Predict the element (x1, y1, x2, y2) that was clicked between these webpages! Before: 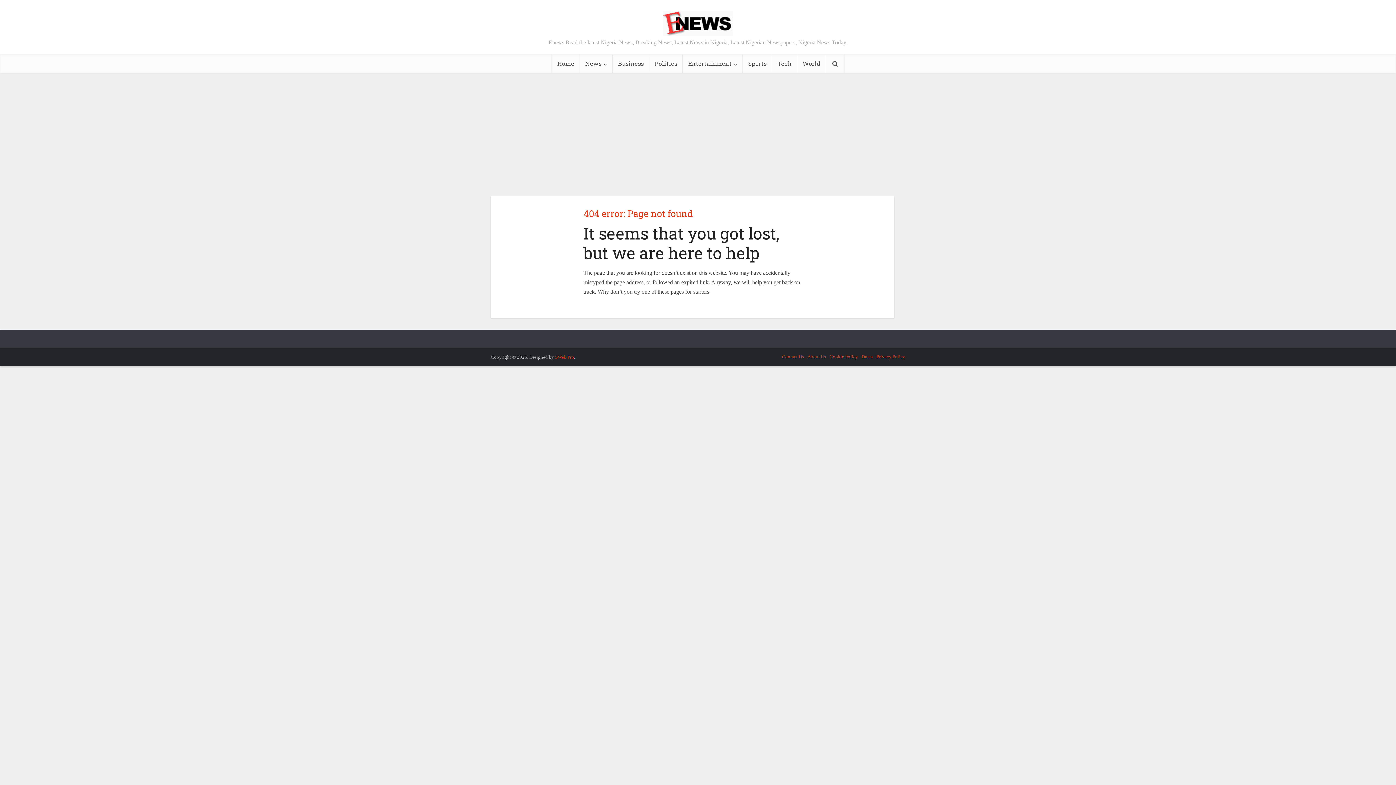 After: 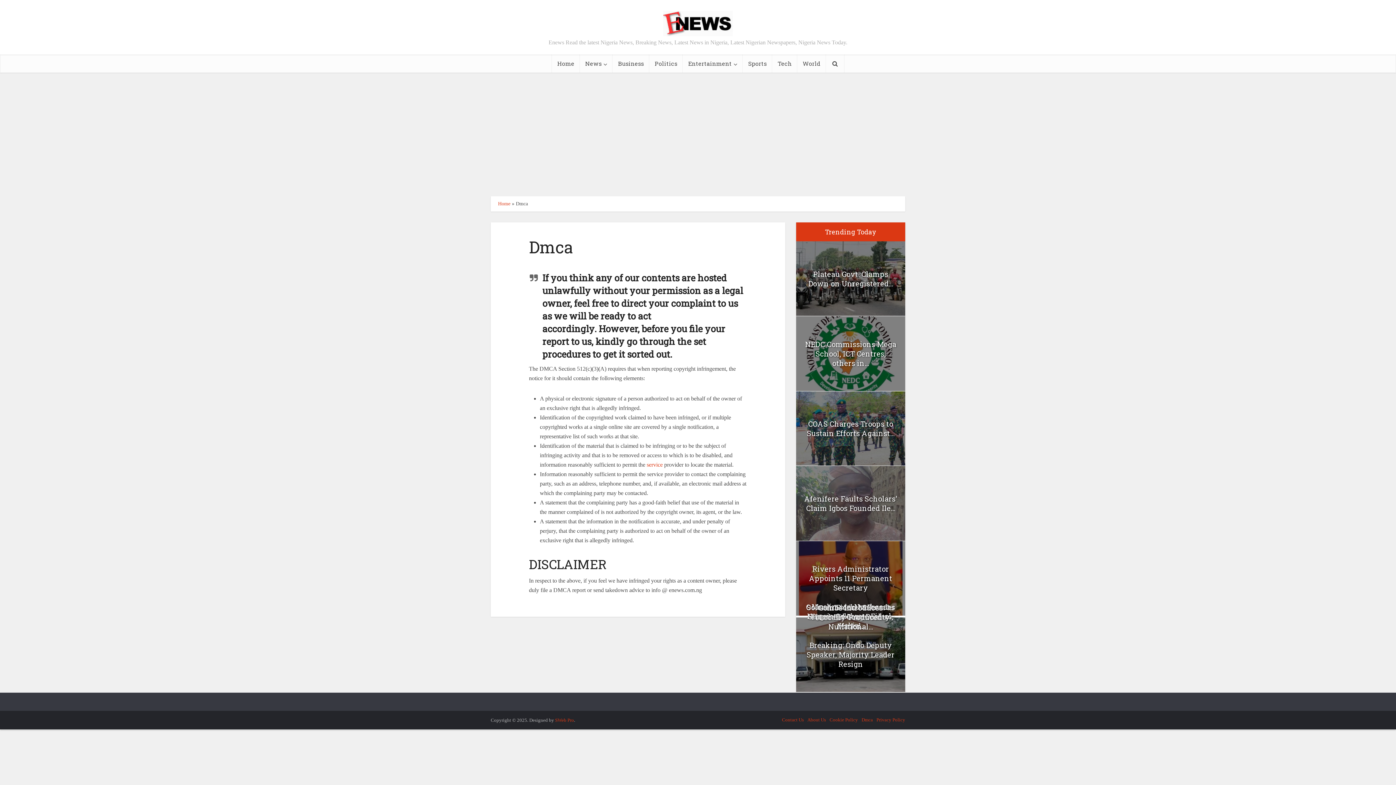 Action: bbox: (861, 354, 873, 359) label: Dmca